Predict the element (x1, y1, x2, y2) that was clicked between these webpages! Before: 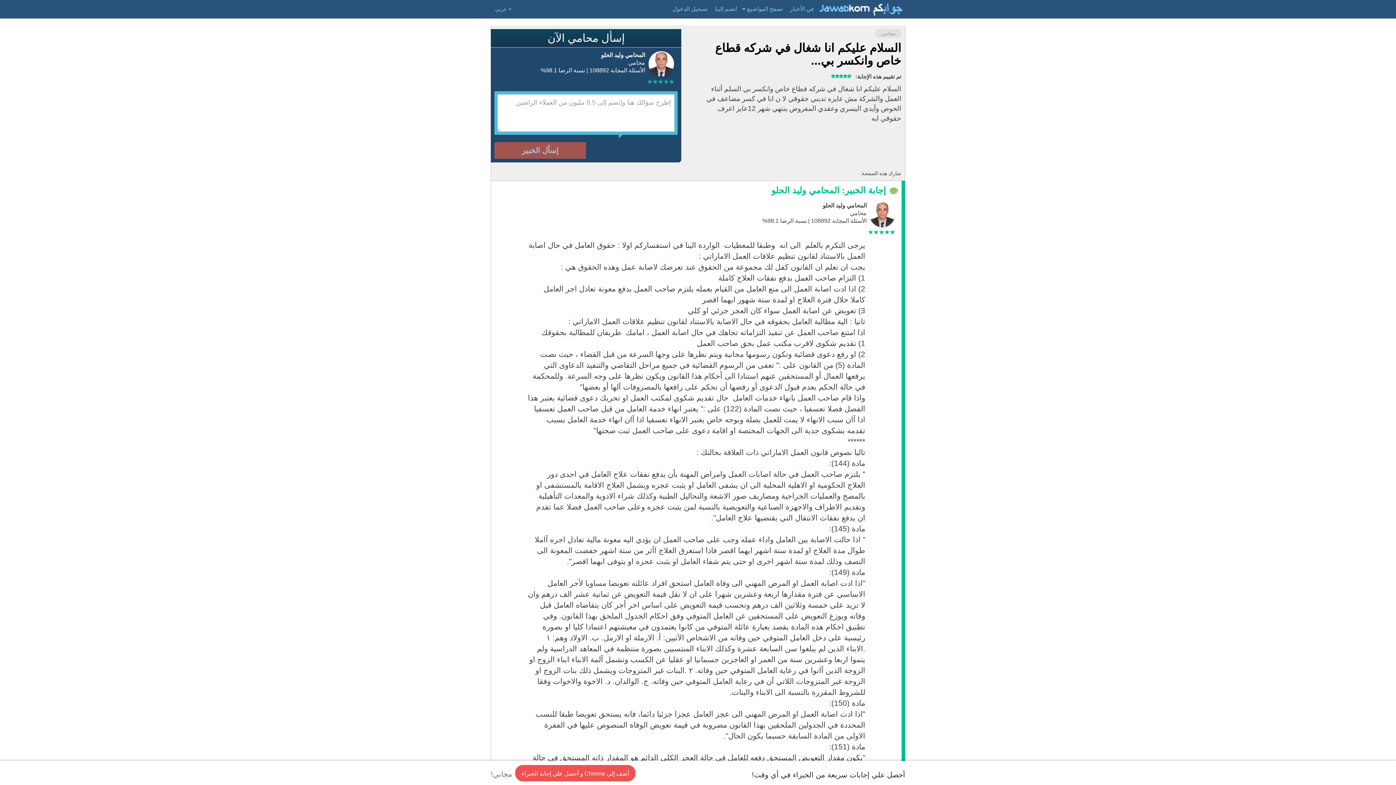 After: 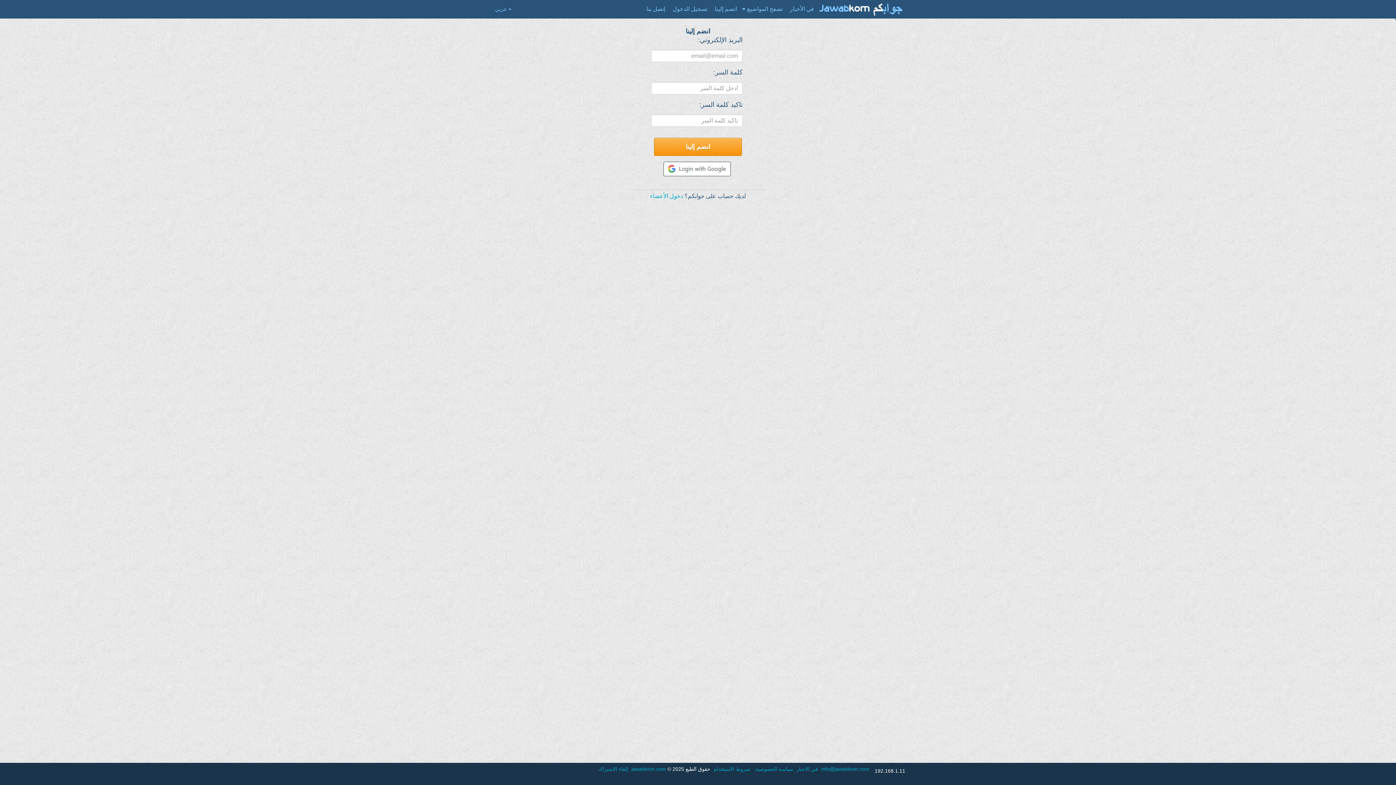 Action: bbox: (711, 0, 740, 18) label: انضم إلينا